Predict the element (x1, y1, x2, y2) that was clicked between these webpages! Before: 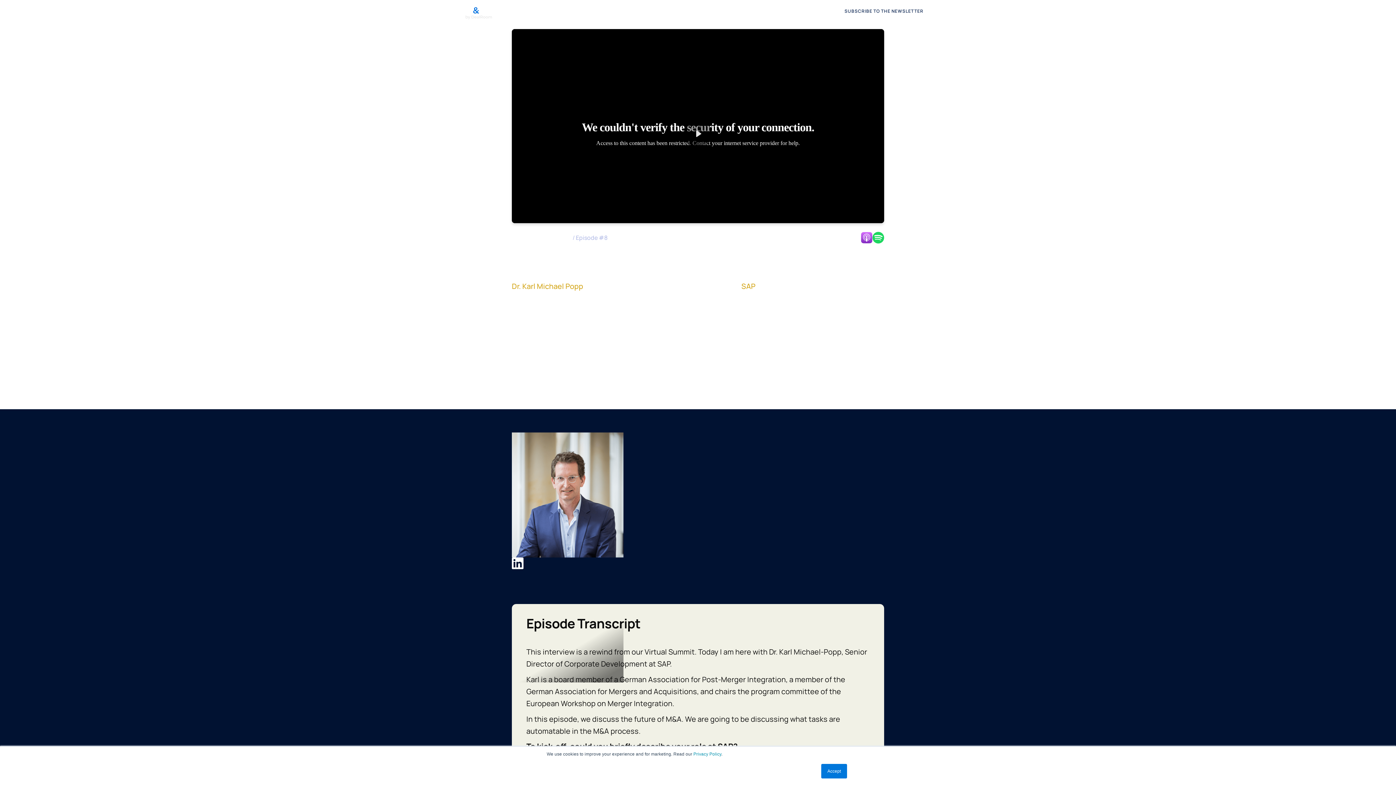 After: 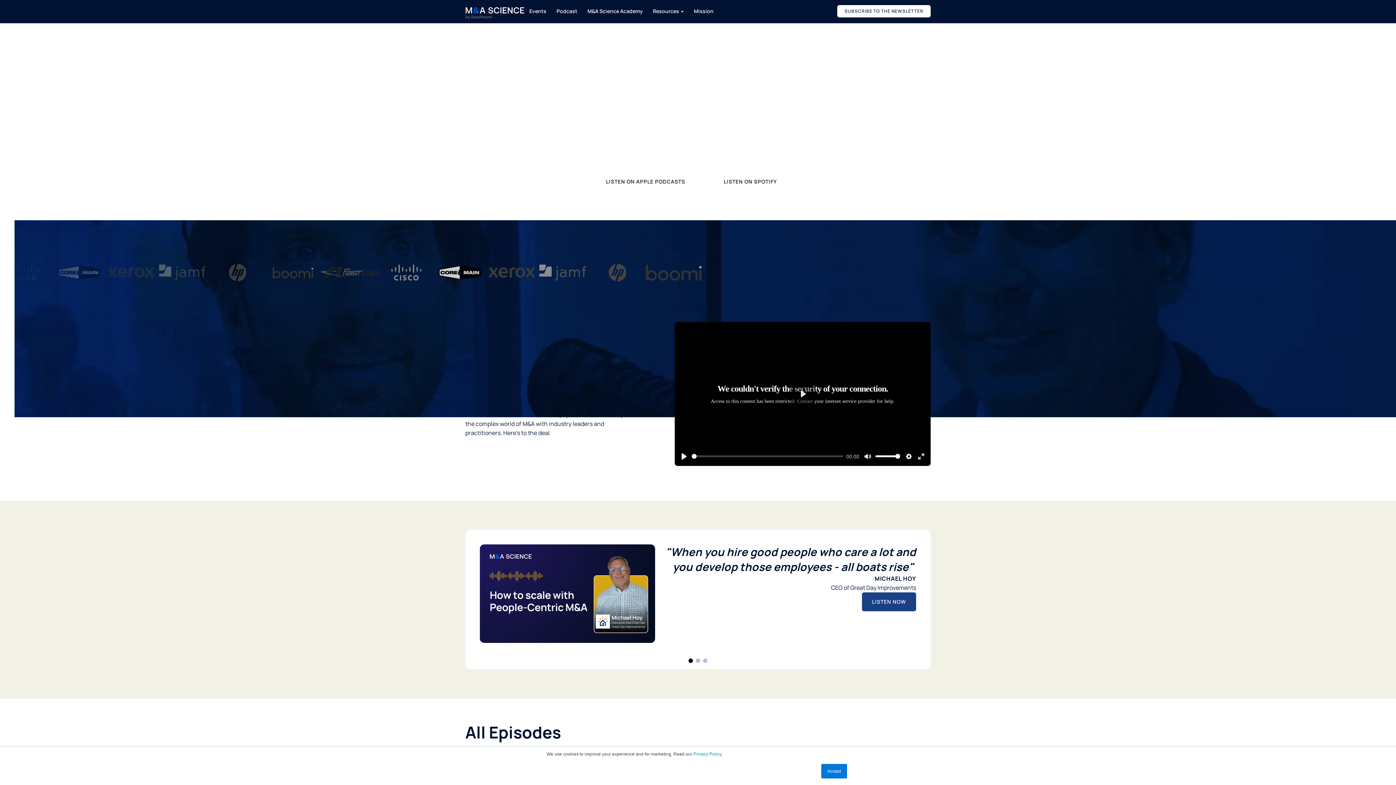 Action: label: Podcast bbox: (551, 1, 582, 21)